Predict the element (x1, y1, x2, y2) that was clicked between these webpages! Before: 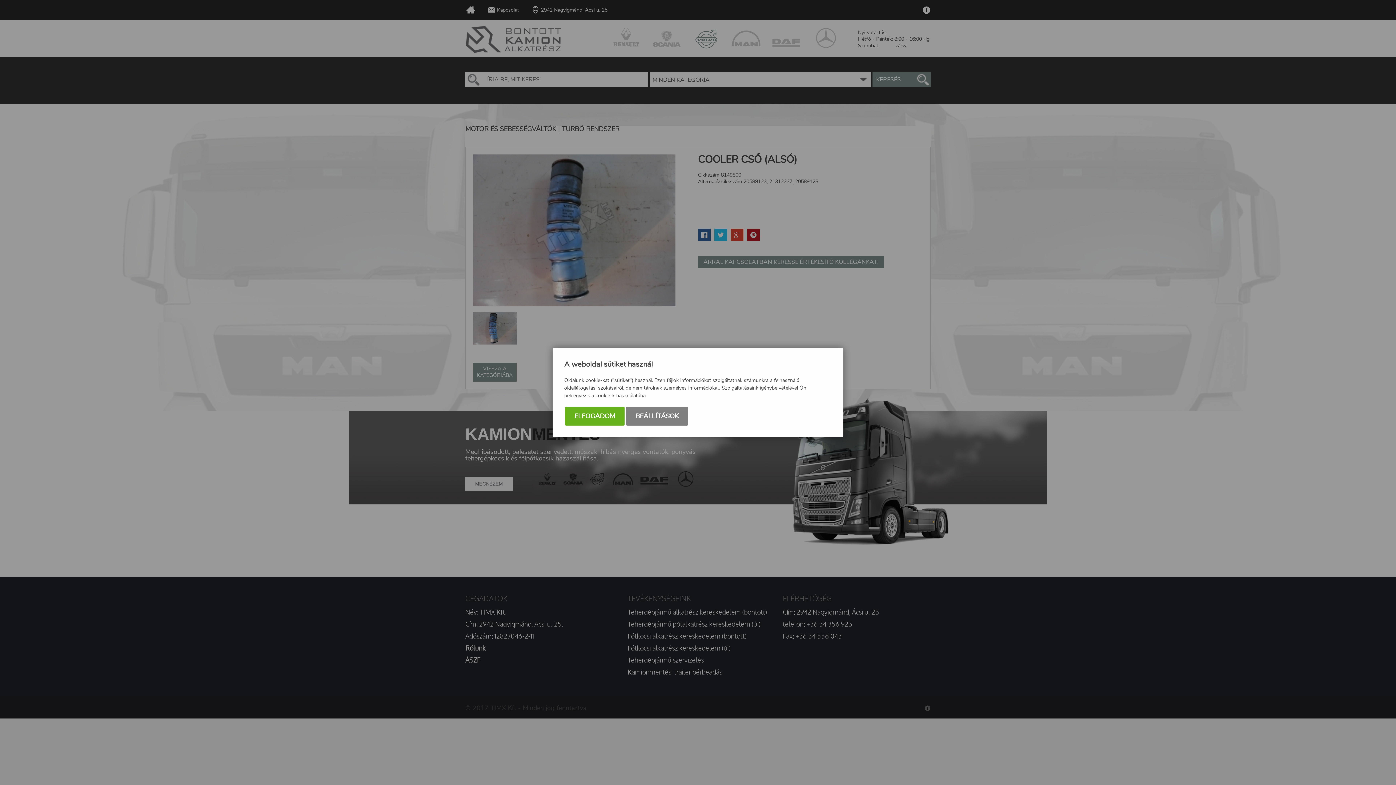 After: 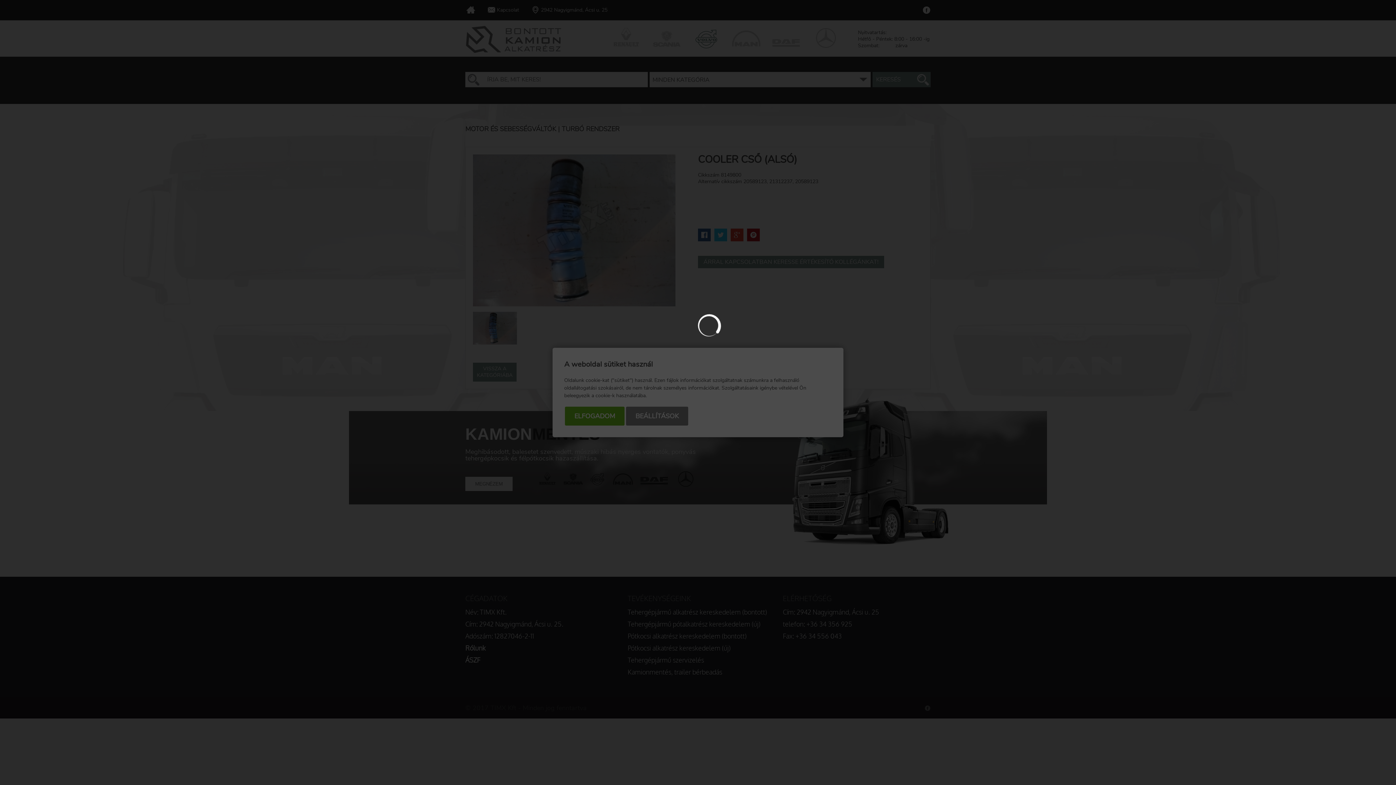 Action: label: BEÁLLÍTÁSOK bbox: (626, 406, 688, 425)